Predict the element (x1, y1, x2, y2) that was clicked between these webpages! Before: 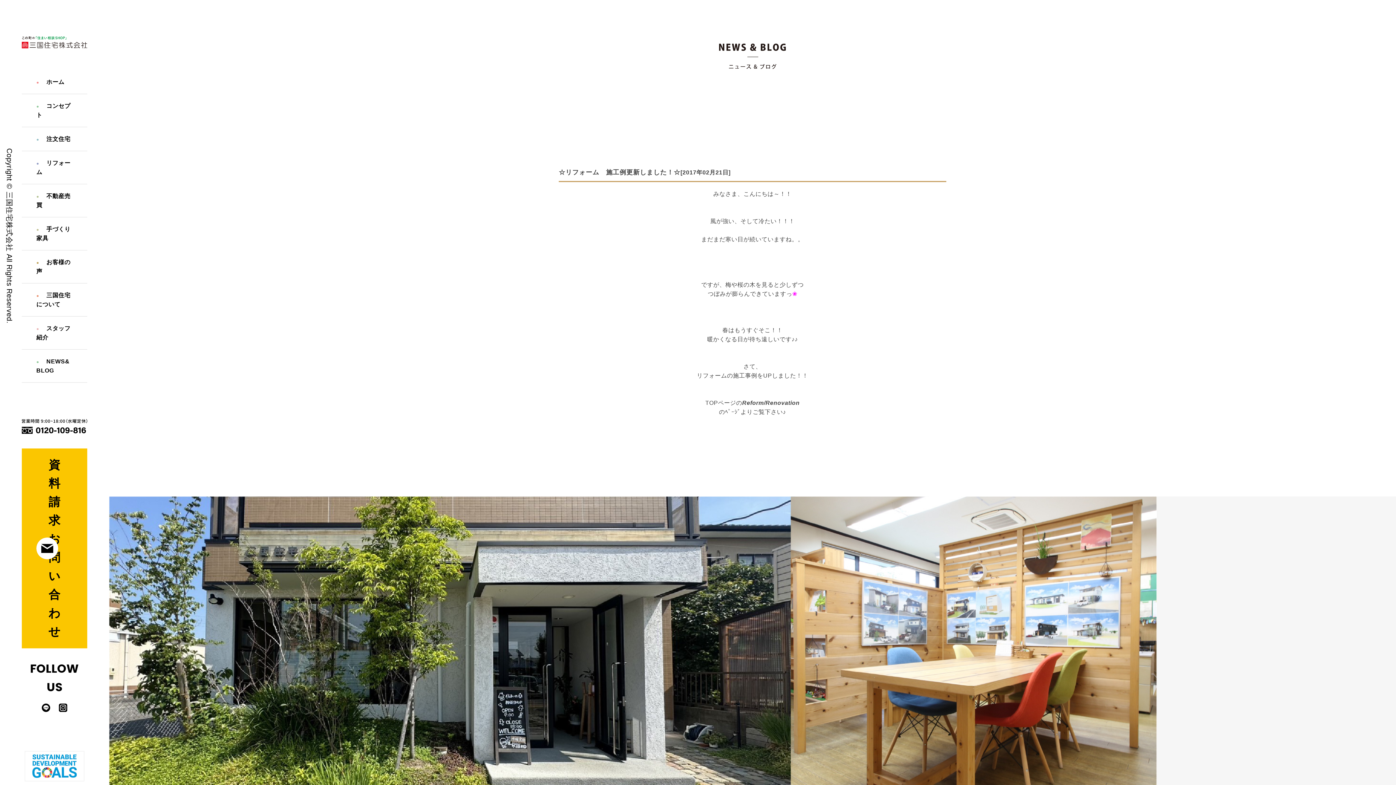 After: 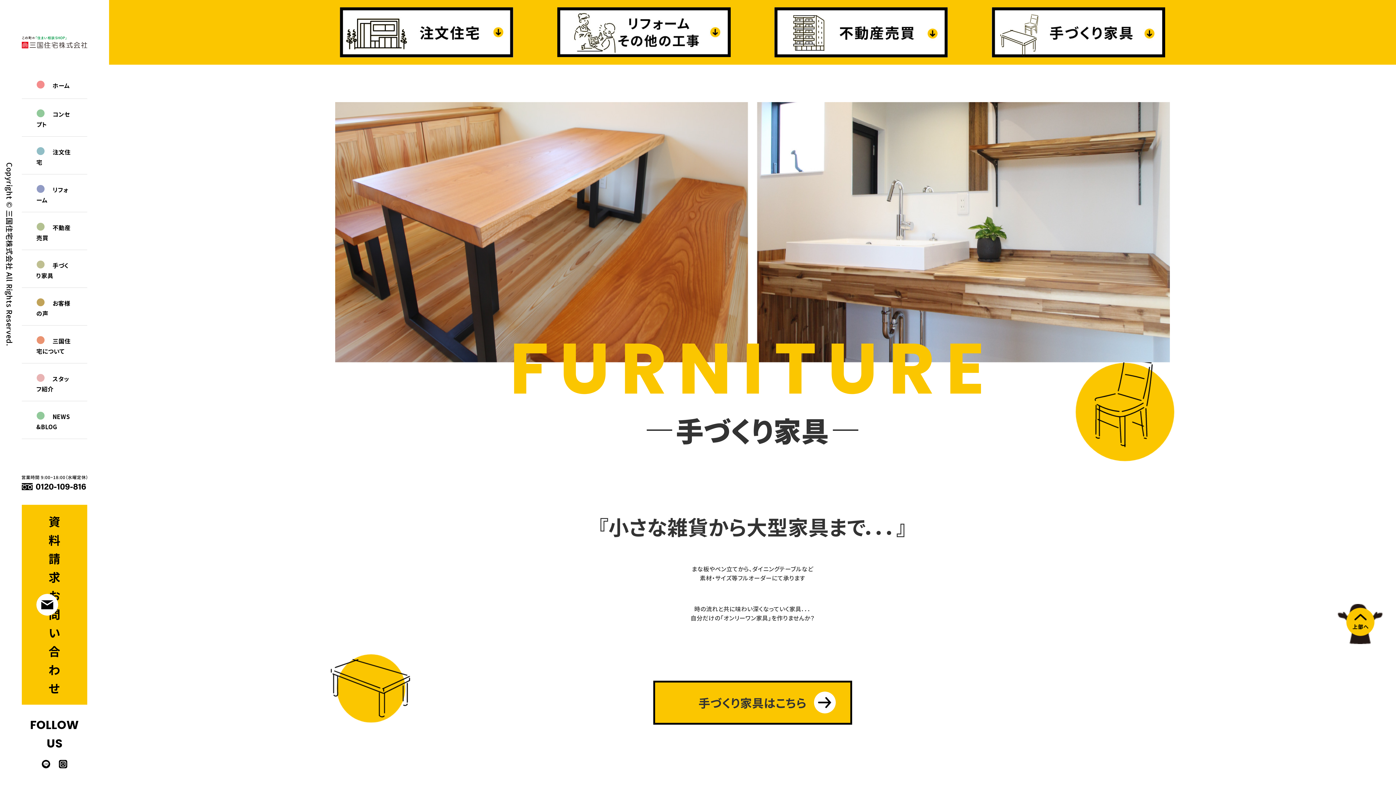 Action: label: ●手づくり家具 bbox: (36, 224, 72, 242)